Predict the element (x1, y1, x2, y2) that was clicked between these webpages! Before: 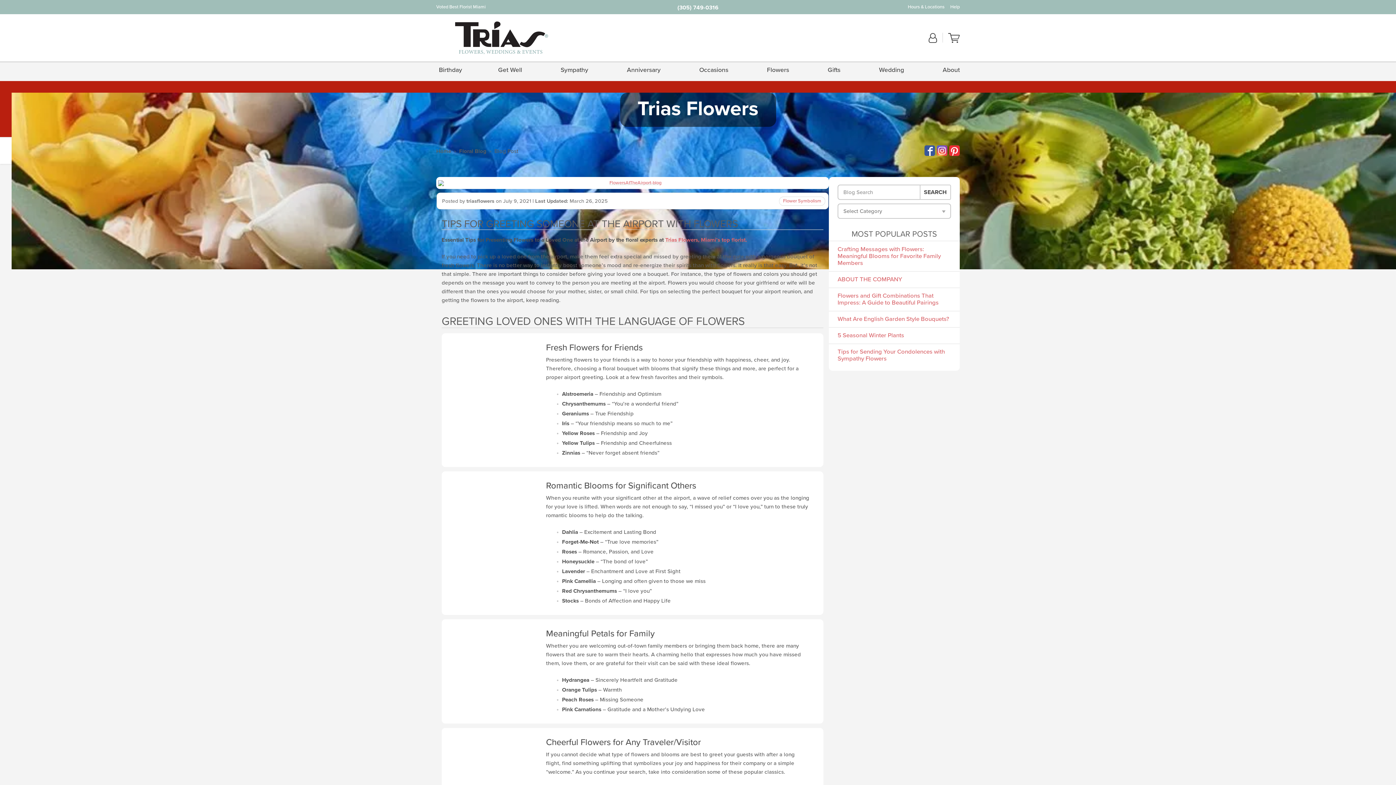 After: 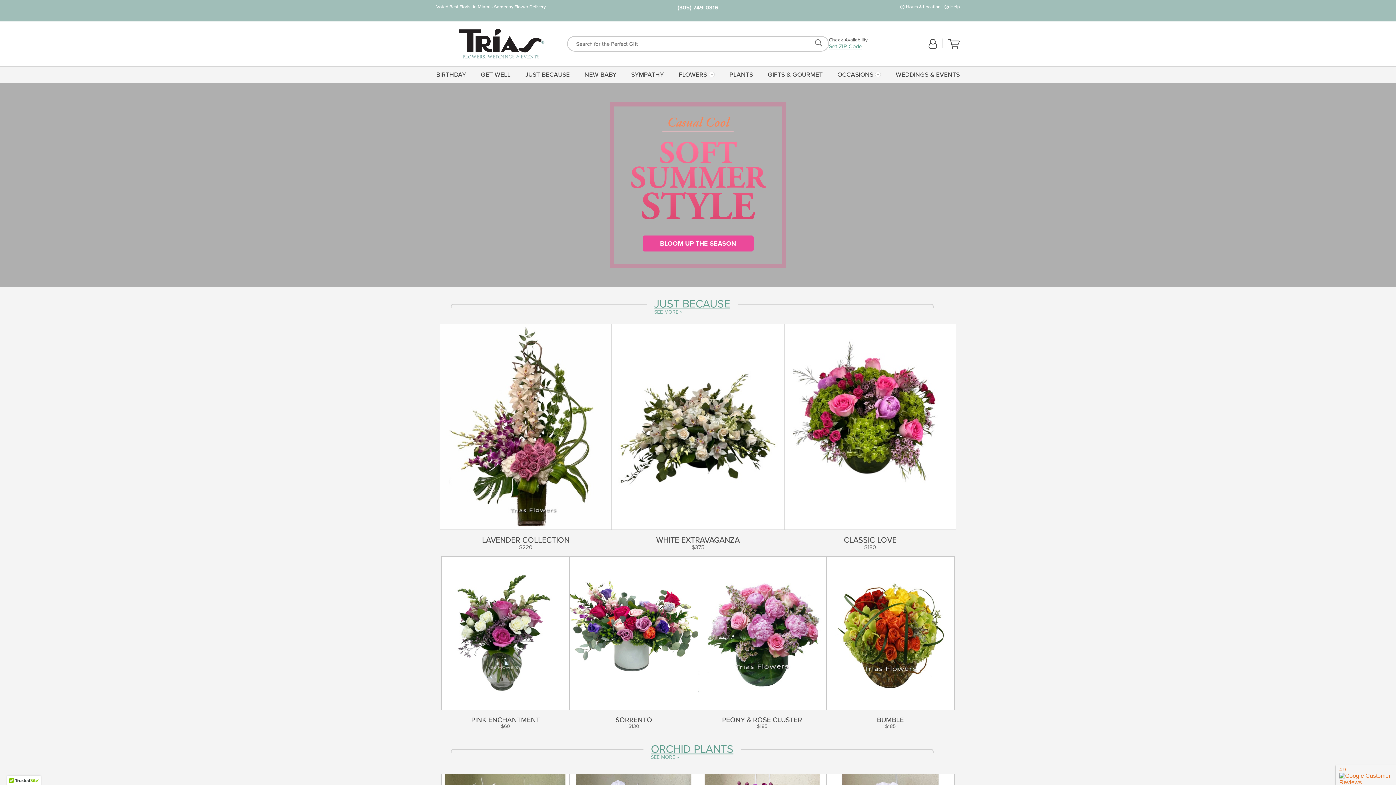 Action: label: Home bbox: (436, 148, 451, 154)